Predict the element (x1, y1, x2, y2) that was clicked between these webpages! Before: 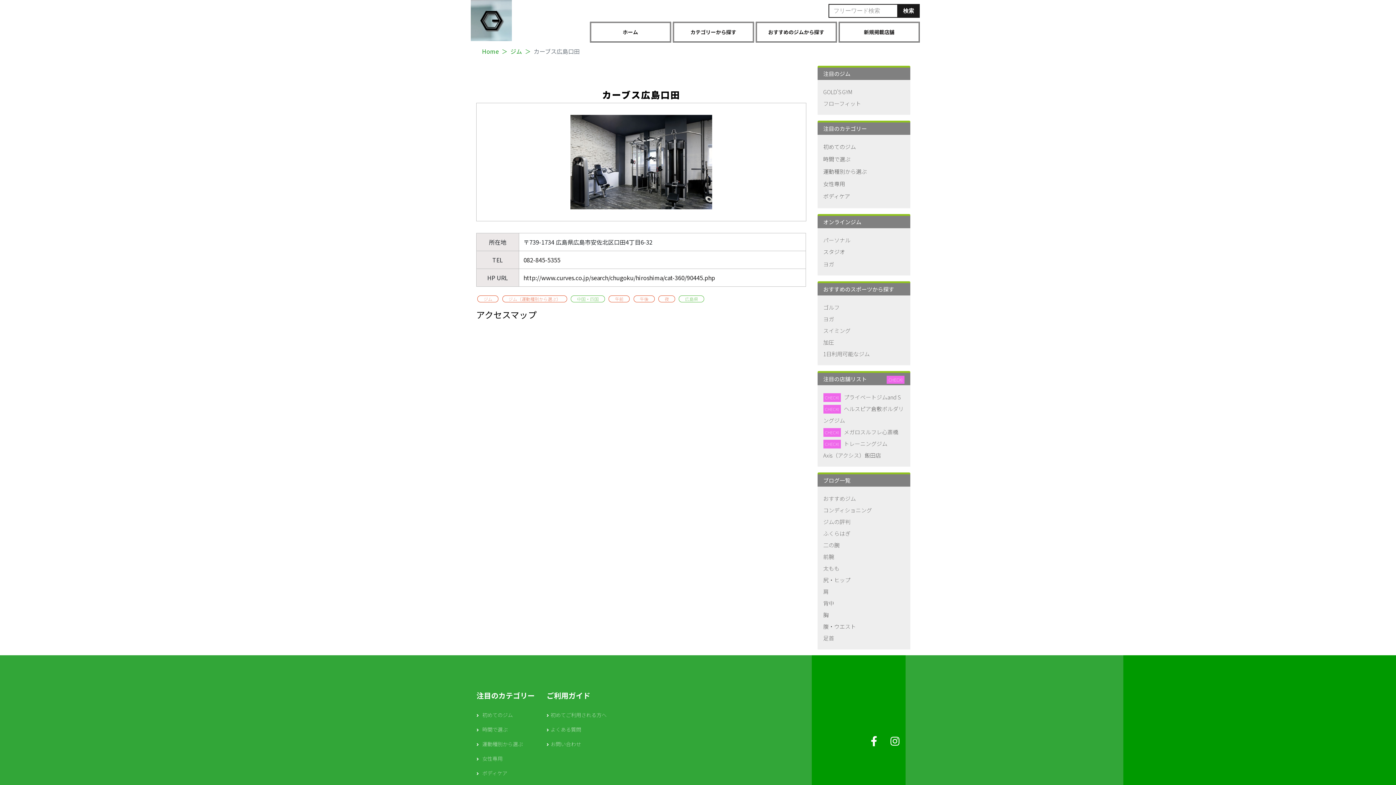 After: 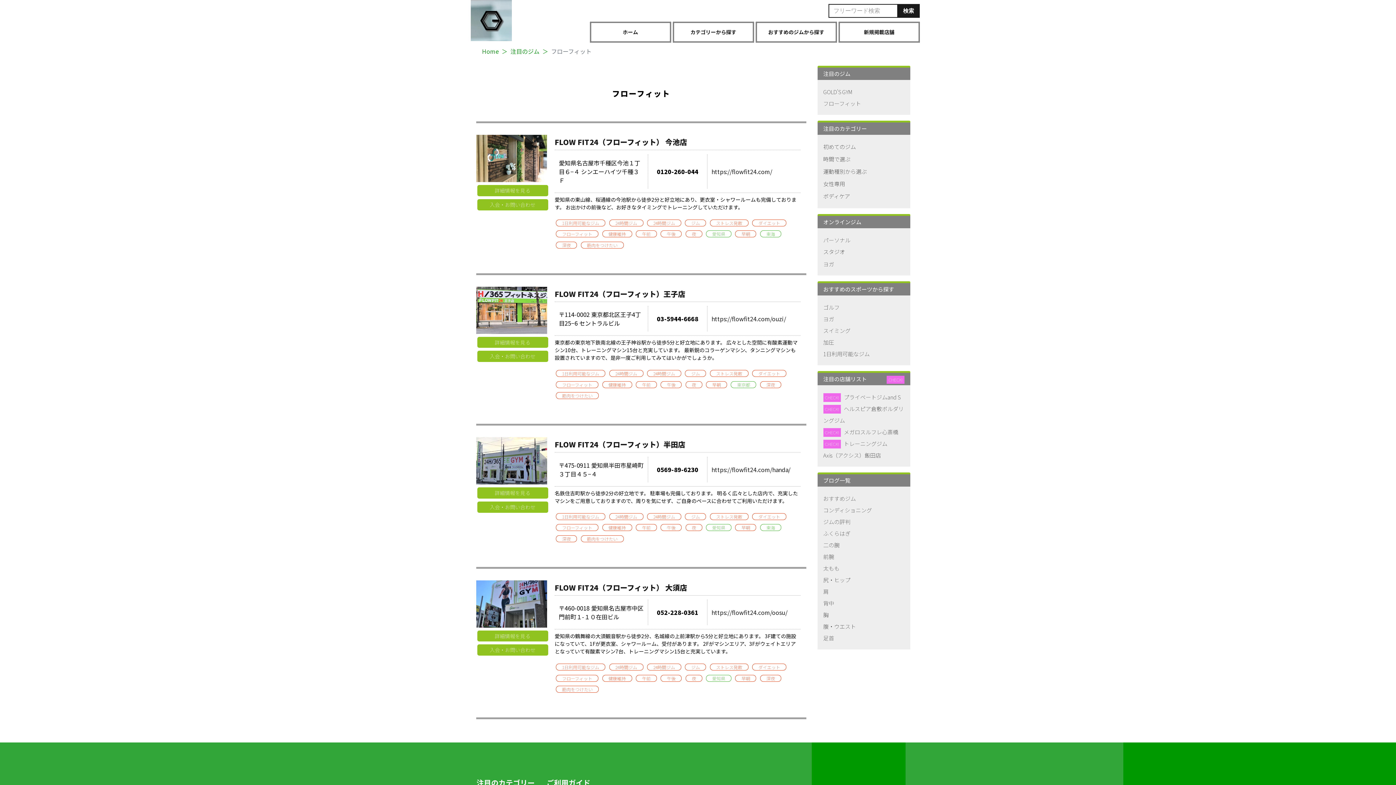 Action: bbox: (823, 99, 861, 107) label: フローフィット